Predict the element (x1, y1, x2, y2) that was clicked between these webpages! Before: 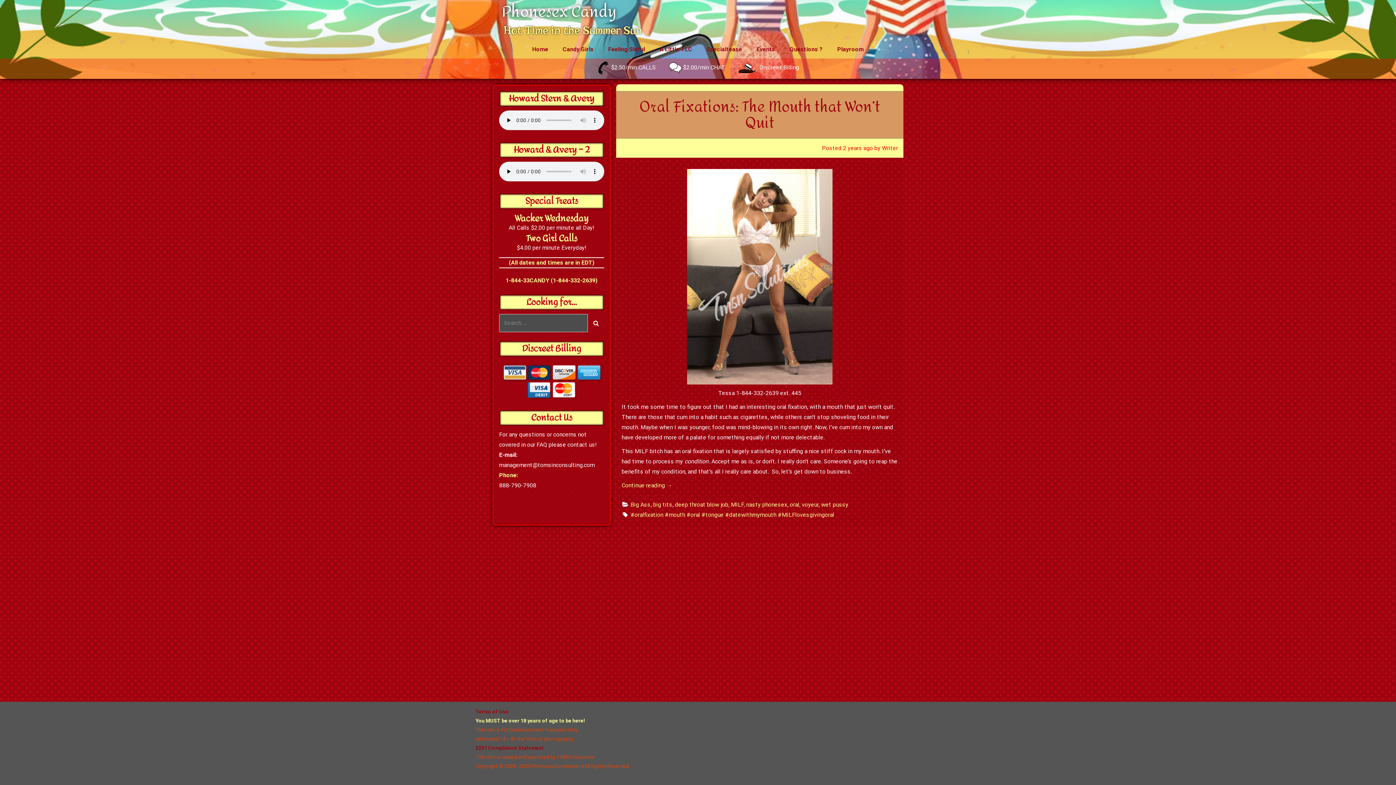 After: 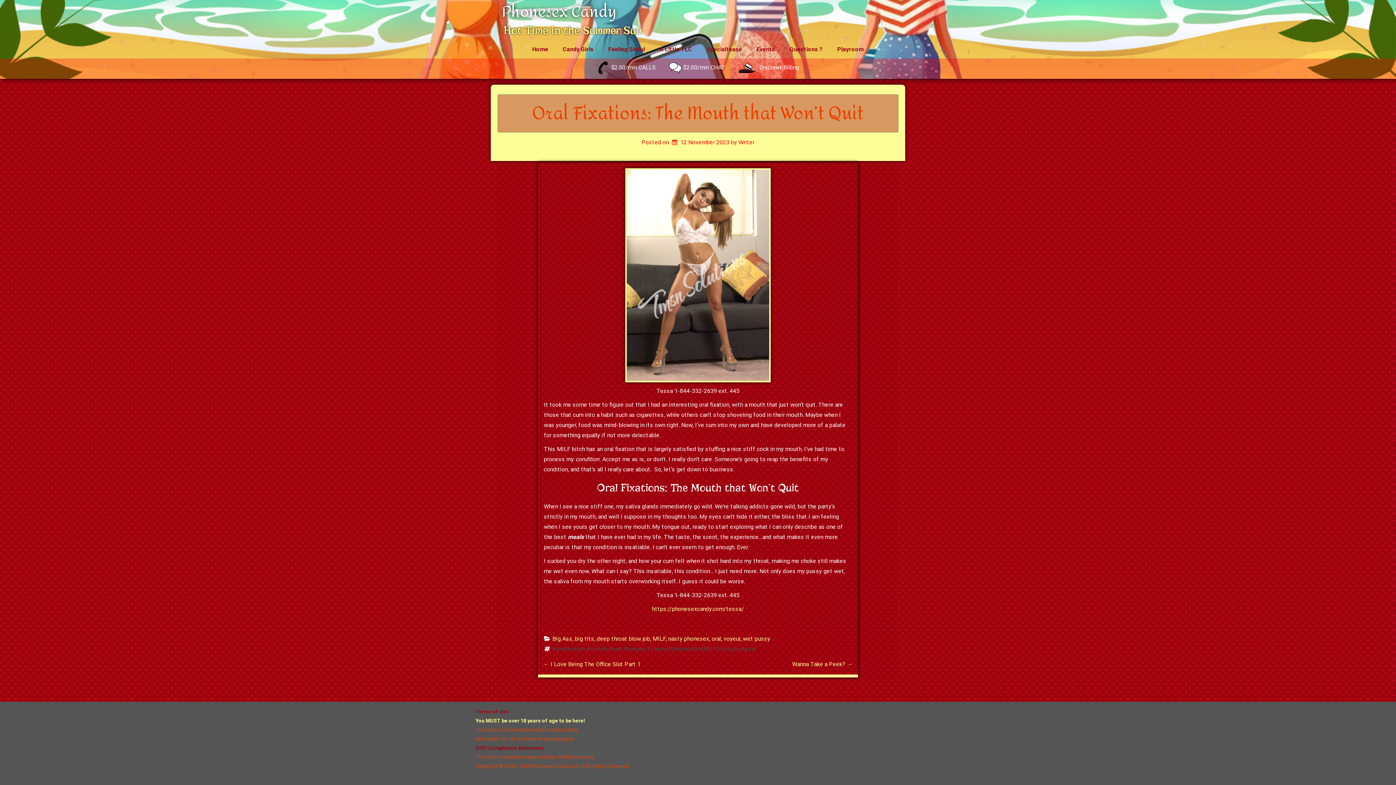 Action: bbox: (843, 144, 862, 151) label: 2 years